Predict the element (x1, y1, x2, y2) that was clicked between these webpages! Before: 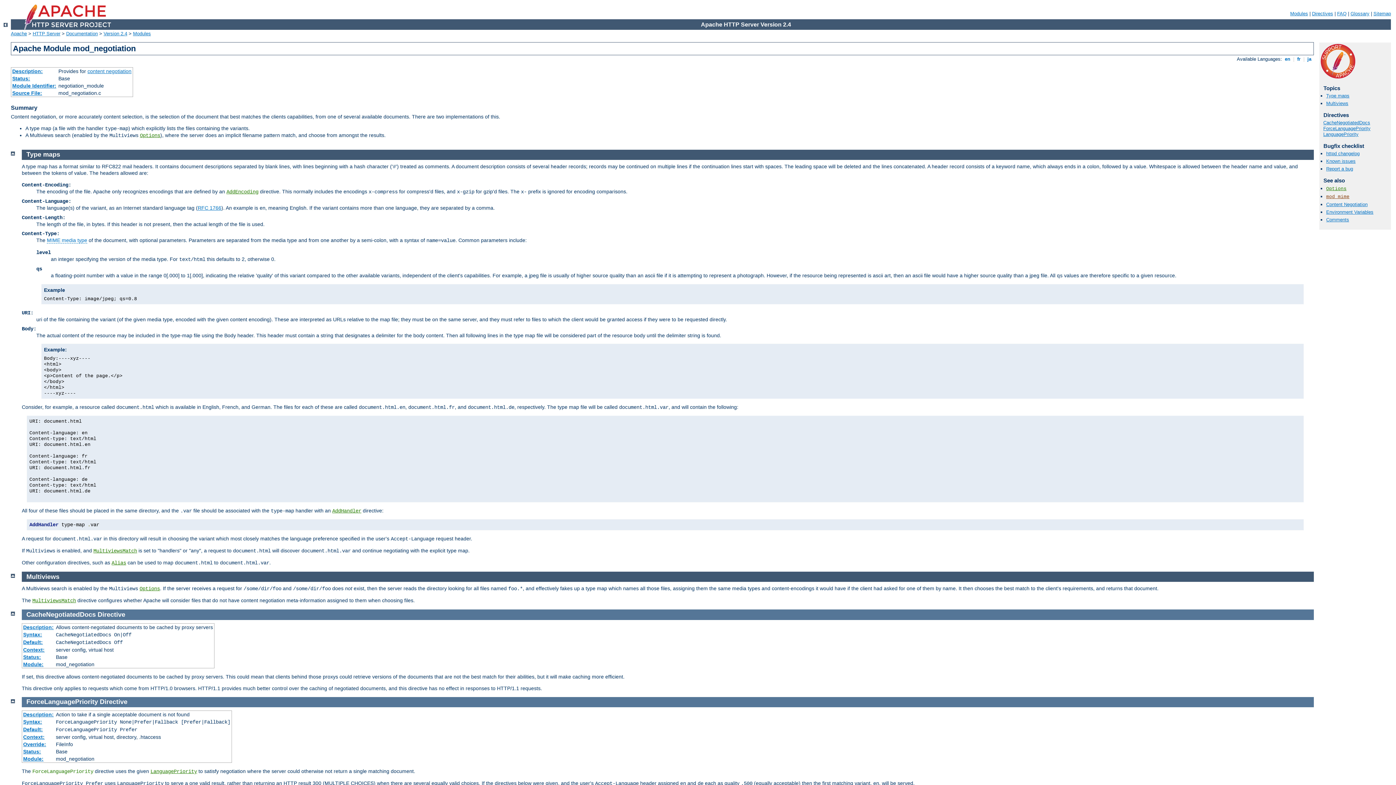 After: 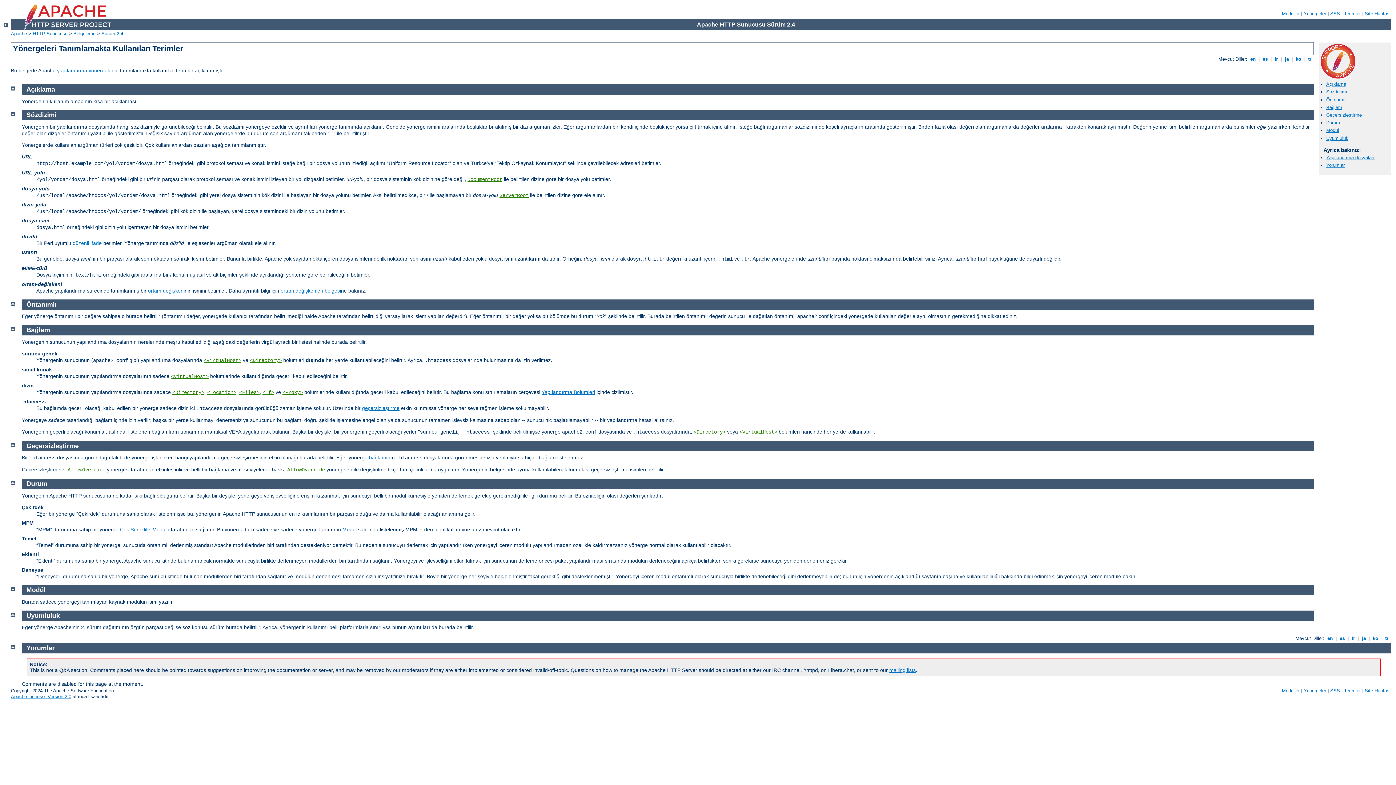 Action: bbox: (23, 741, 46, 747) label: Override: